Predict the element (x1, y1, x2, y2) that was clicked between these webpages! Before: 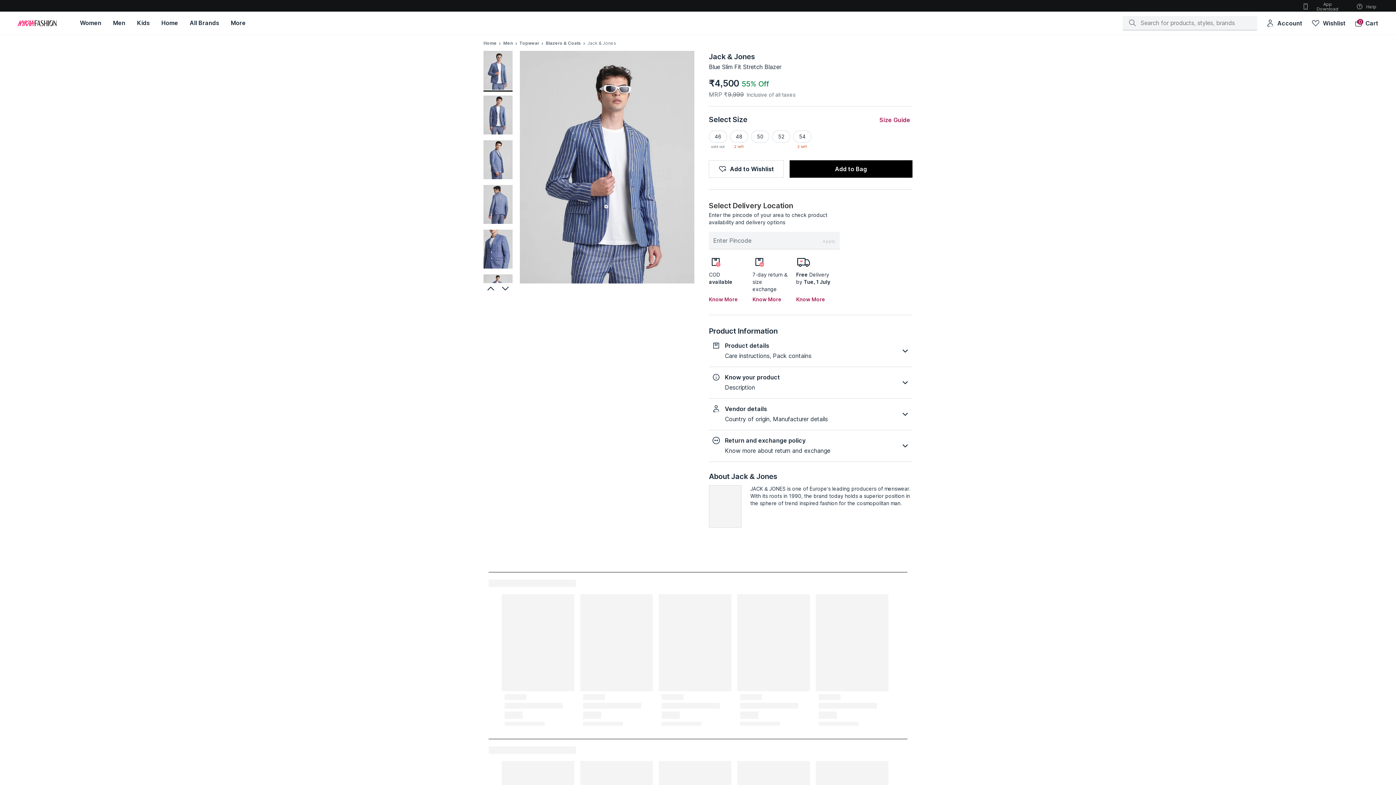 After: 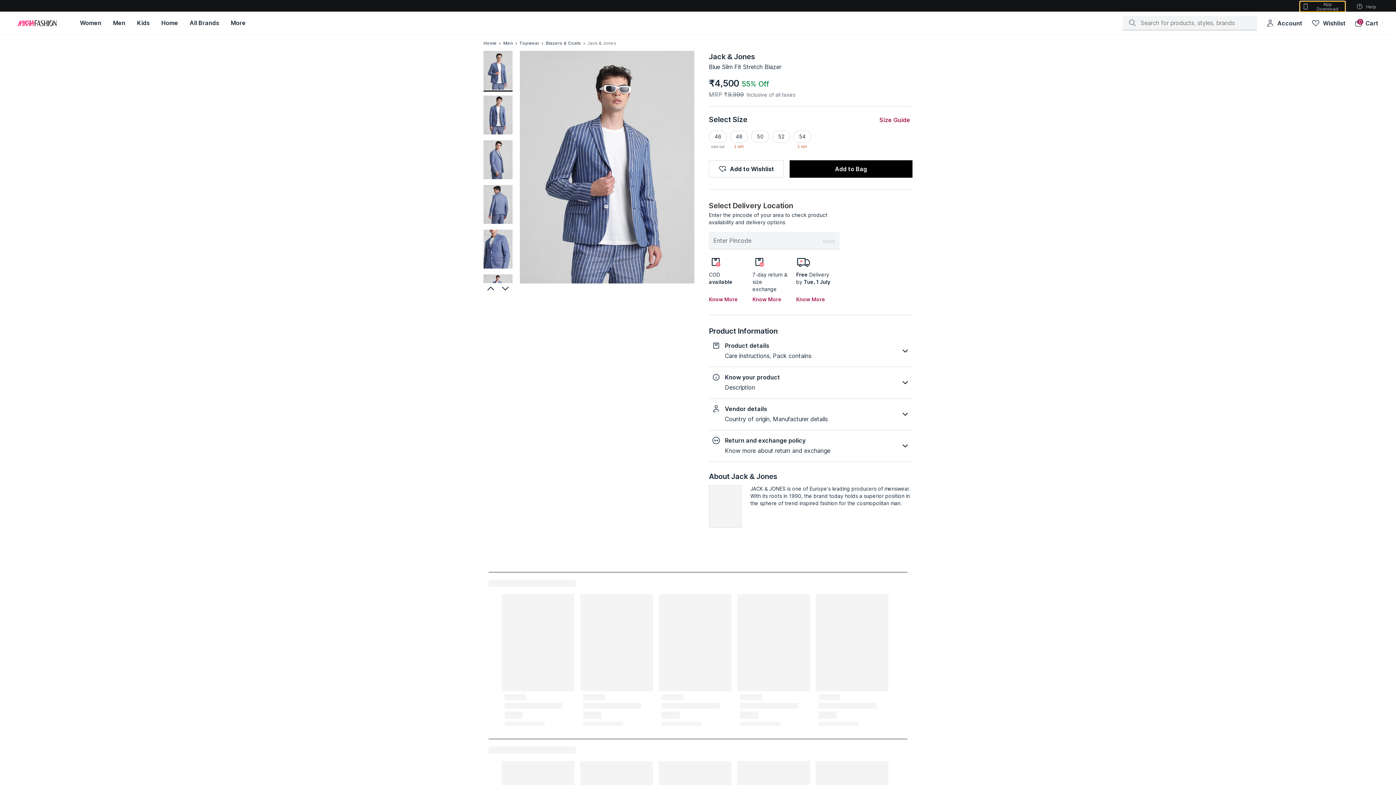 Action: bbox: (1300, 1, 1345, 11) label: App Download